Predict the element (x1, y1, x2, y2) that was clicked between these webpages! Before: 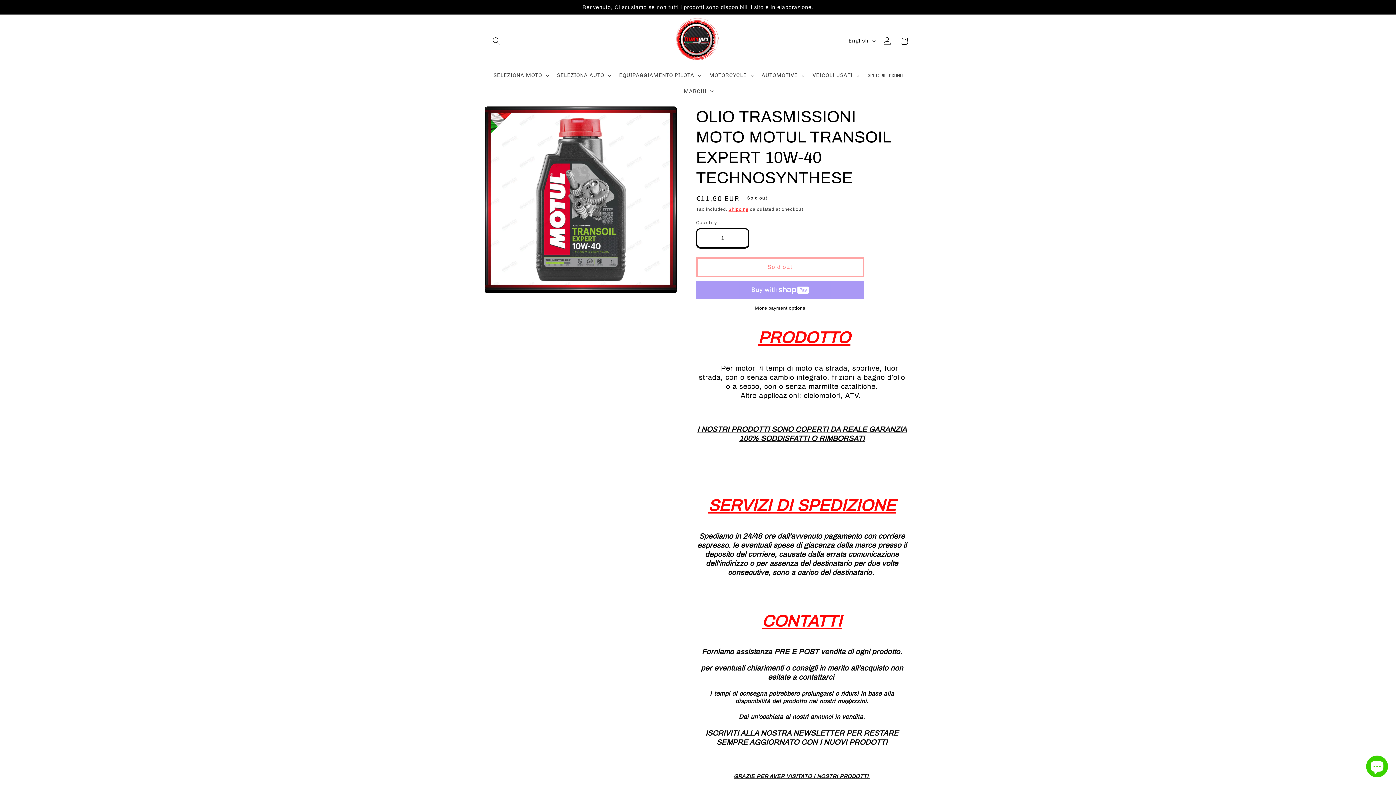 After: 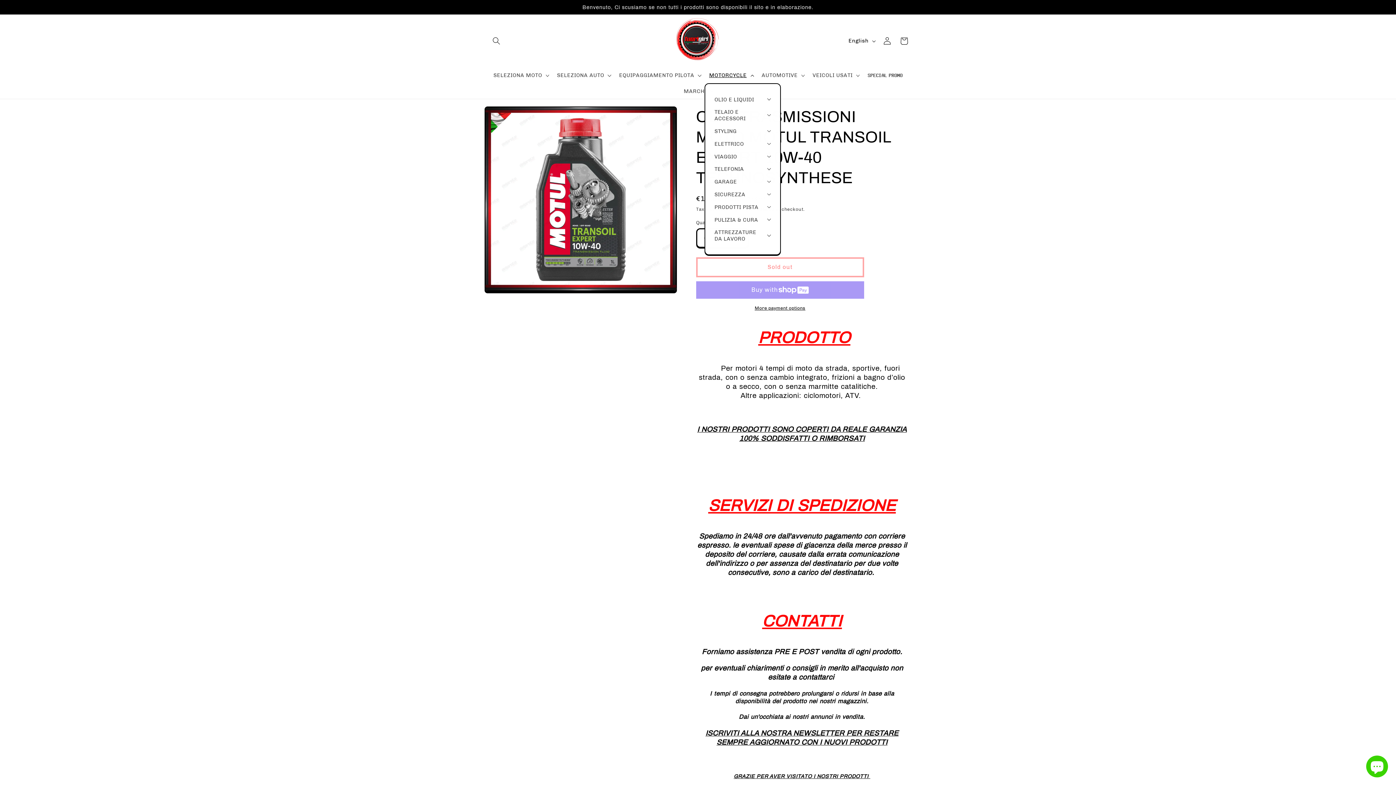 Action: label: MOTORCYCLE bbox: (704, 67, 757, 83)